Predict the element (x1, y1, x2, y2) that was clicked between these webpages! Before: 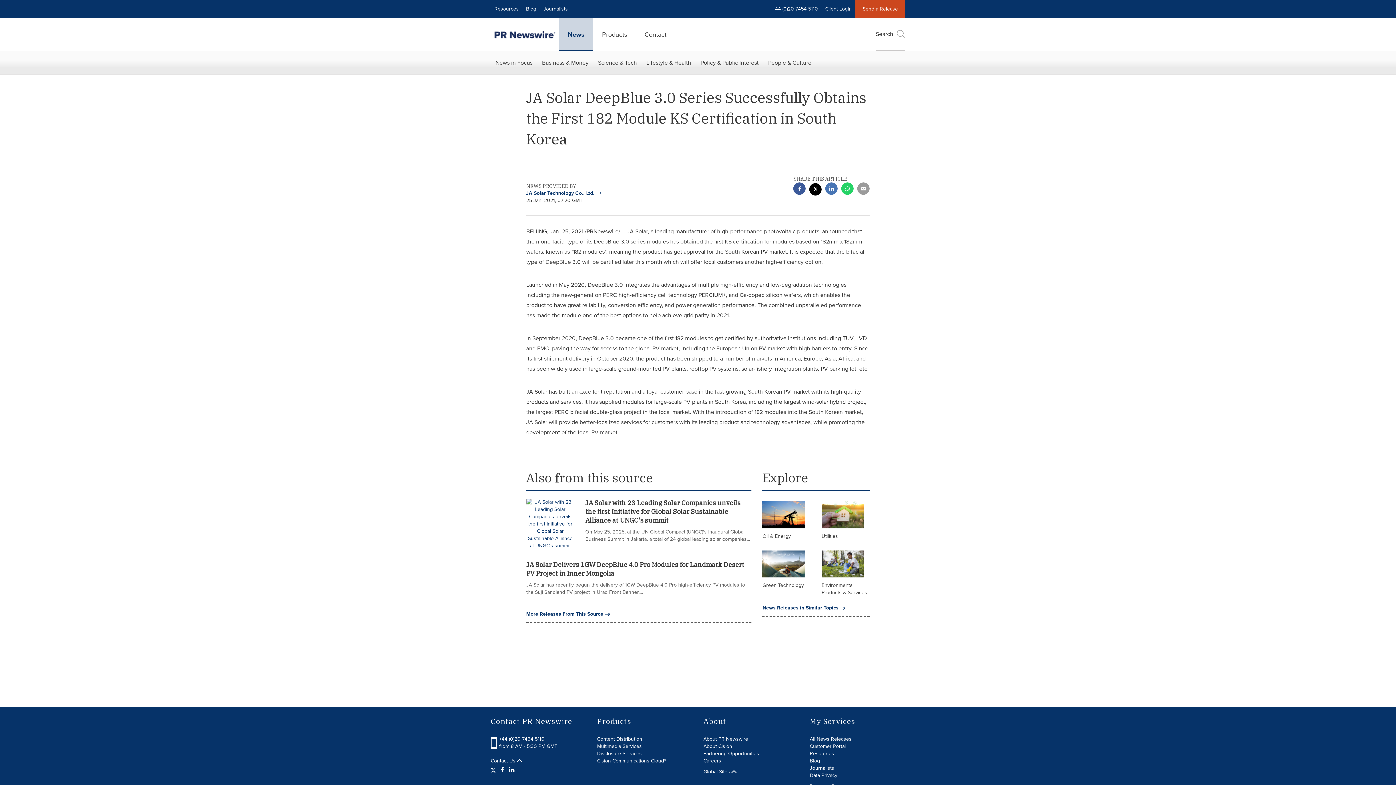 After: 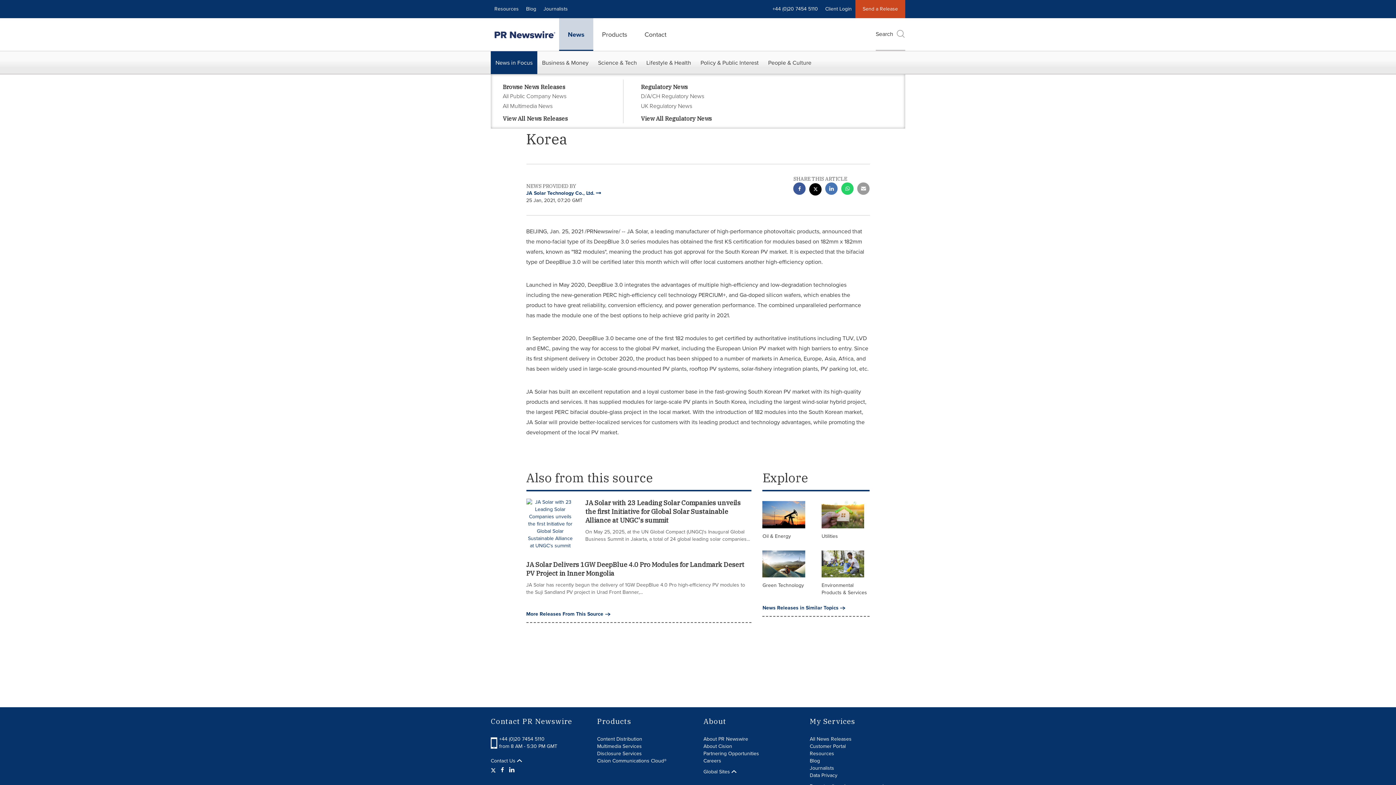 Action: label: News in Focus bbox: (490, 51, 537, 74)